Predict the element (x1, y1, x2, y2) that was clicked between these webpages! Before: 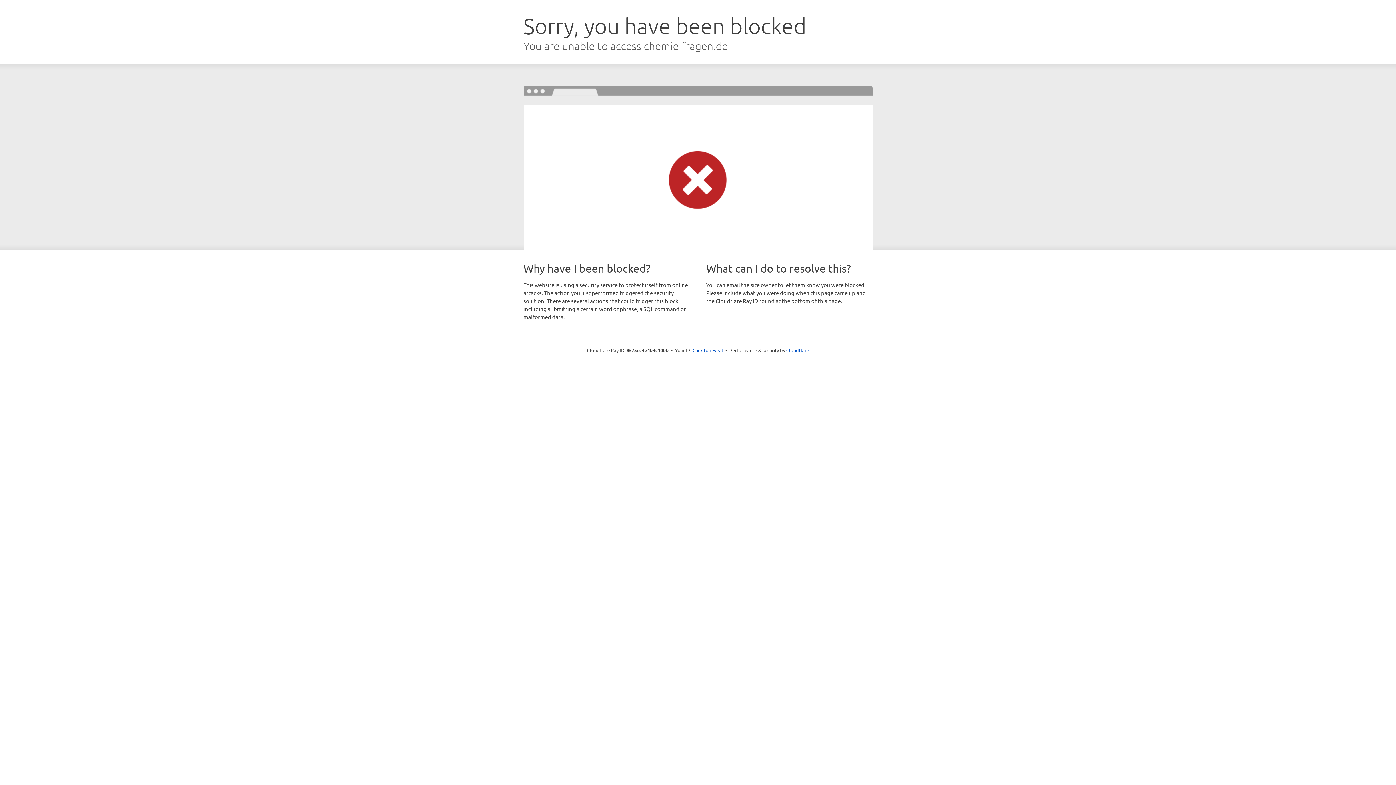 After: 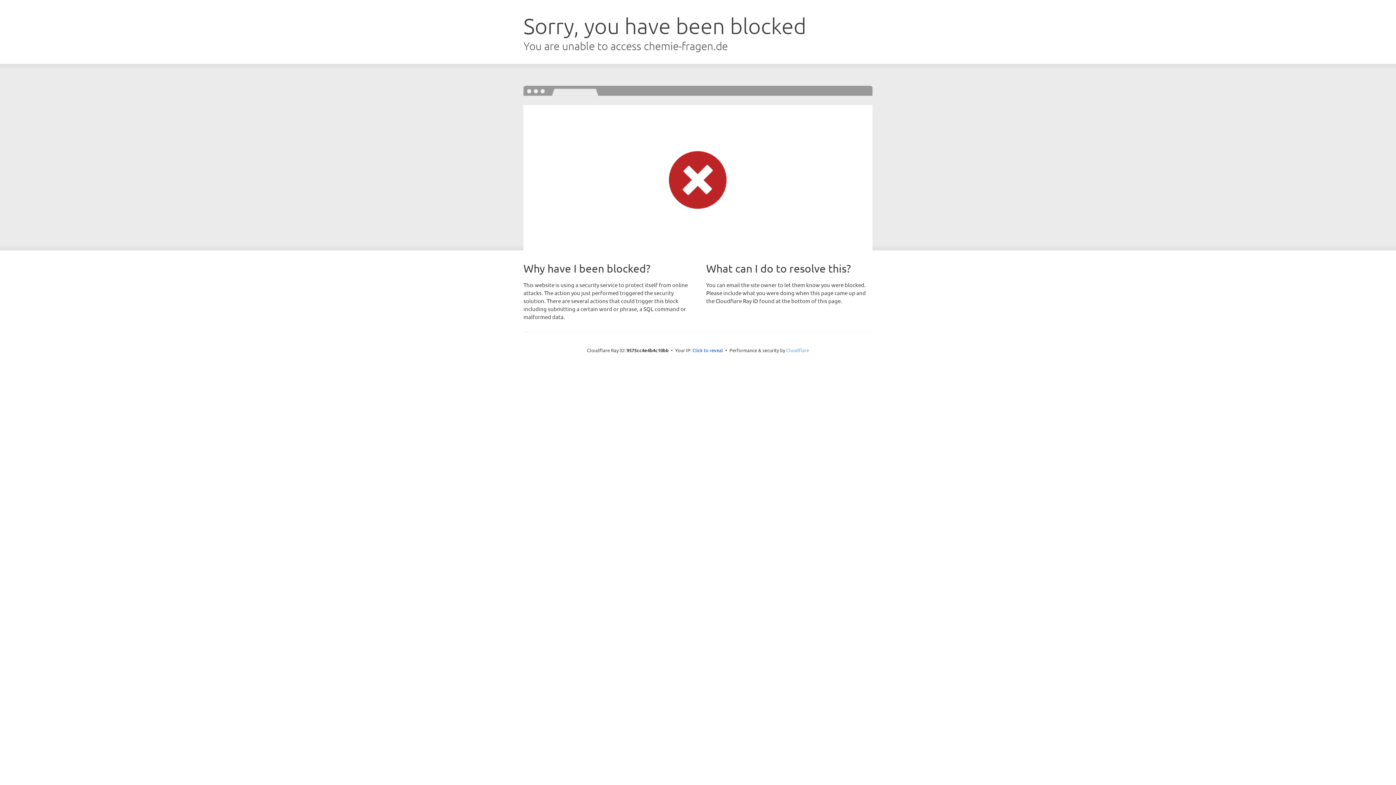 Action: label: Cloudflare bbox: (786, 347, 809, 353)